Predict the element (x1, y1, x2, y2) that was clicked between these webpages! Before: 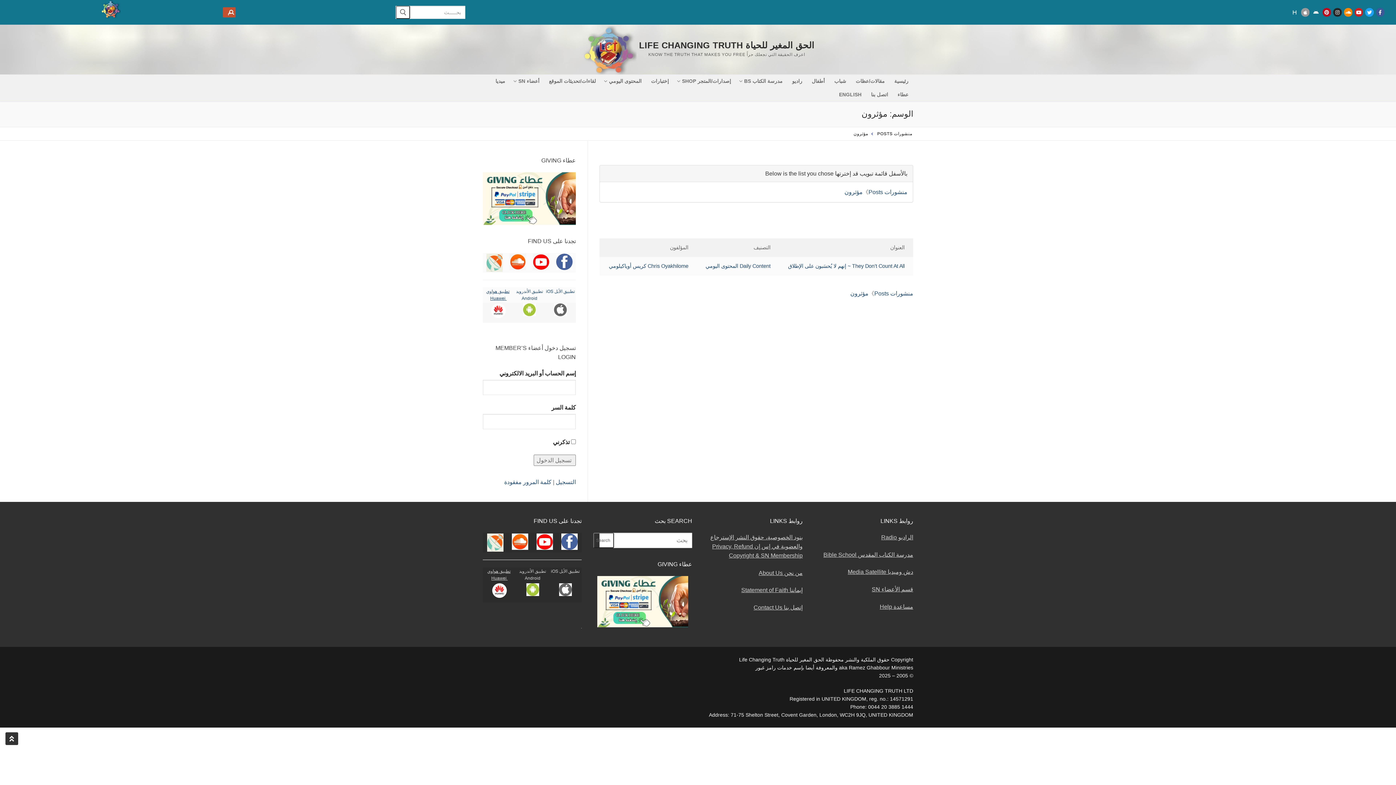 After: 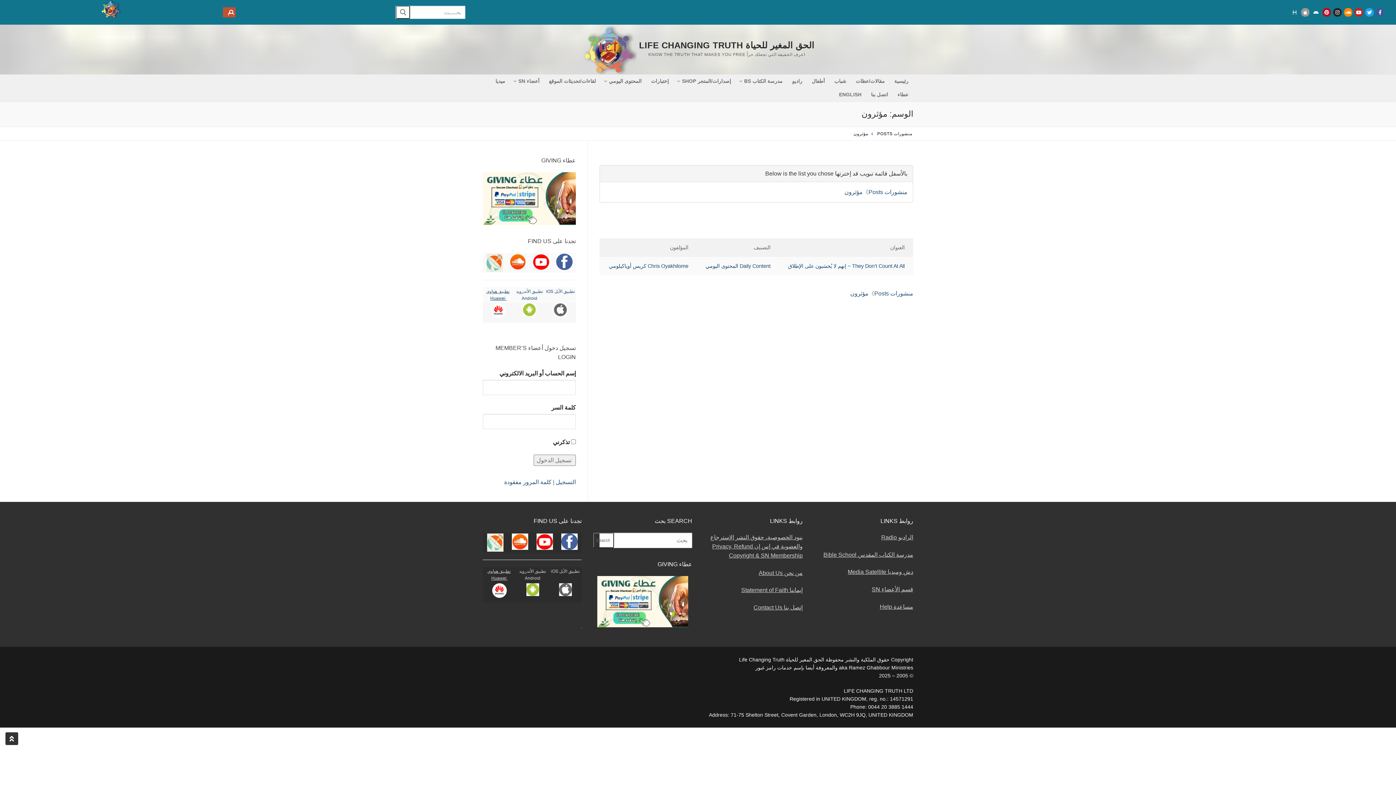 Action: bbox: (553, 253, 574, 270)